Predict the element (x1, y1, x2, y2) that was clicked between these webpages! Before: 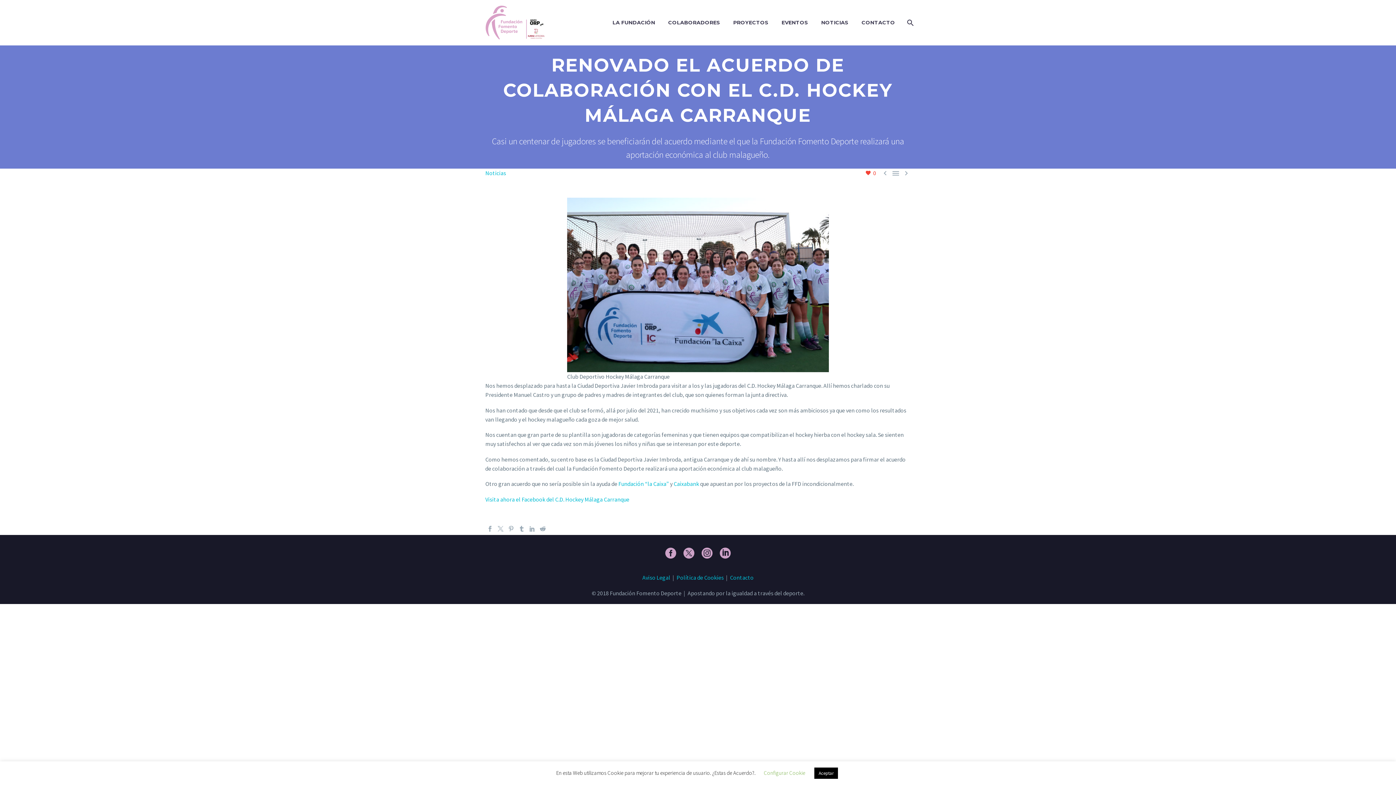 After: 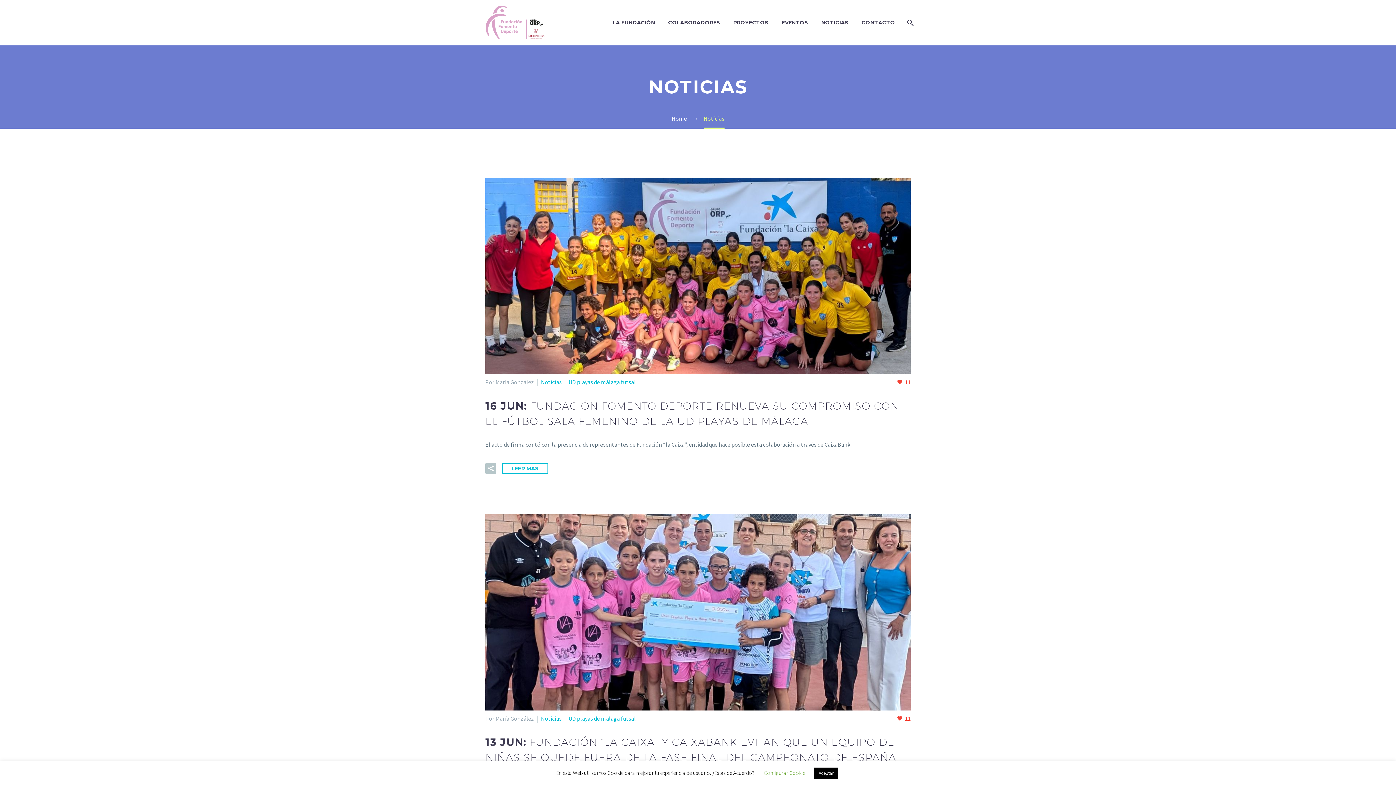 Action: bbox: (485, 169, 506, 176) label: Noticias